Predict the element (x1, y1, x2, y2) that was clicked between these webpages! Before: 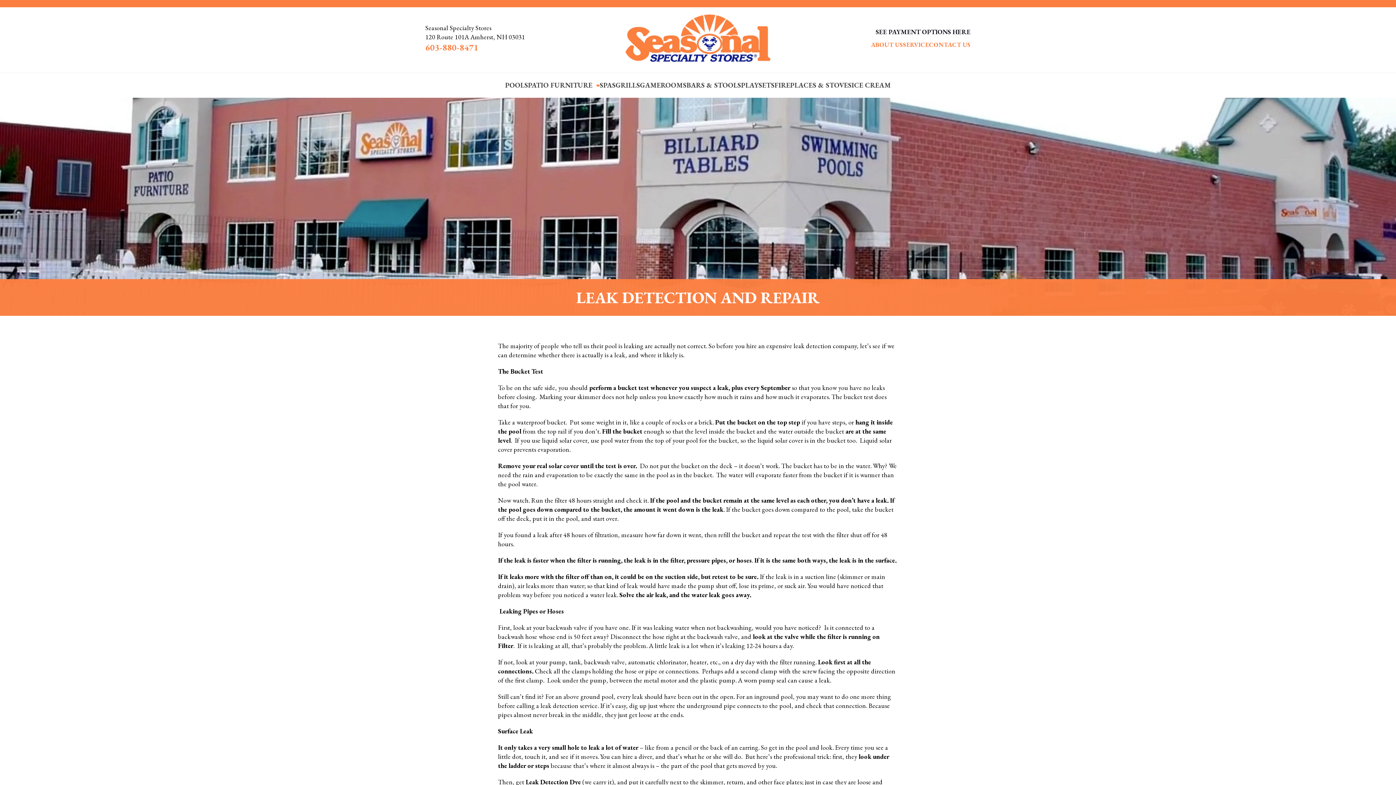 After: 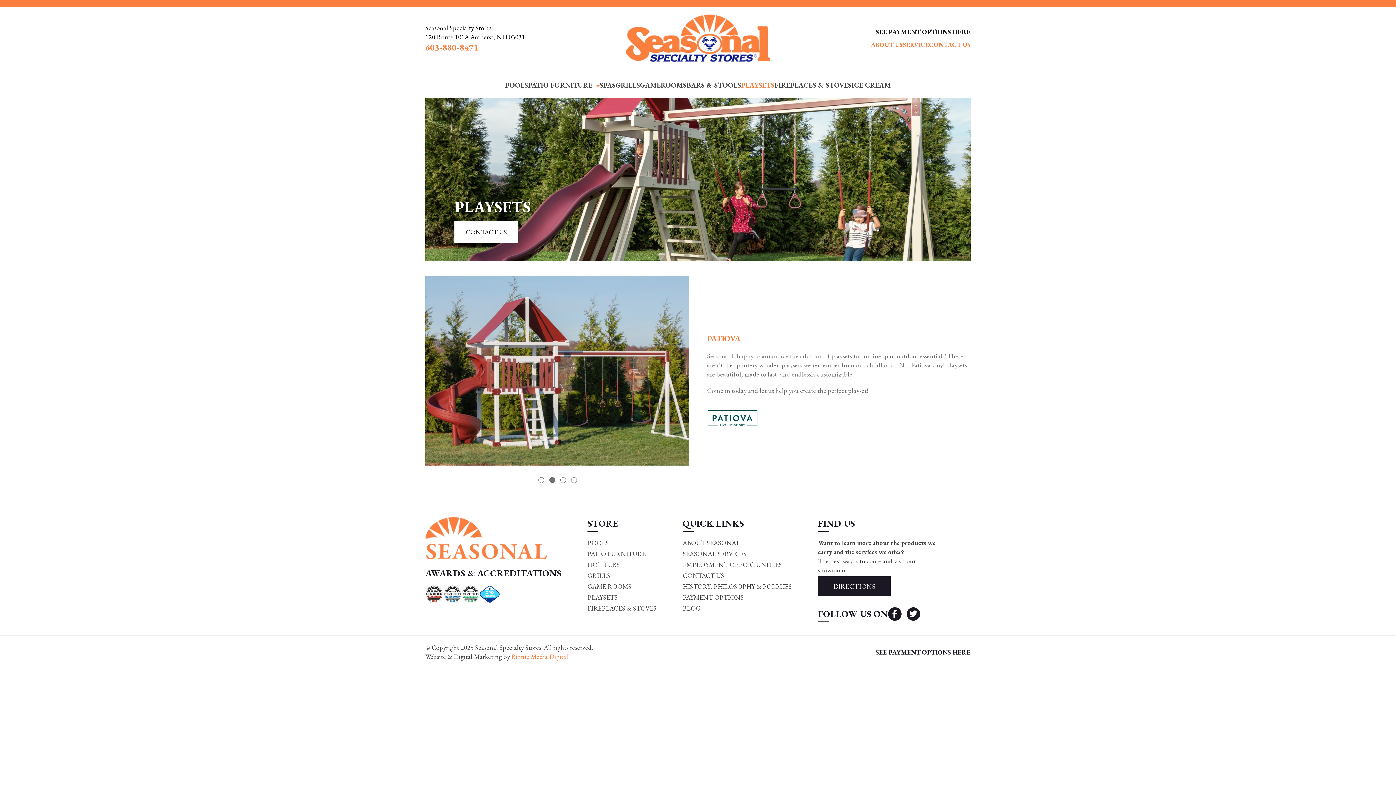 Action: label: PLAYSETS bbox: (741, 78, 774, 92)